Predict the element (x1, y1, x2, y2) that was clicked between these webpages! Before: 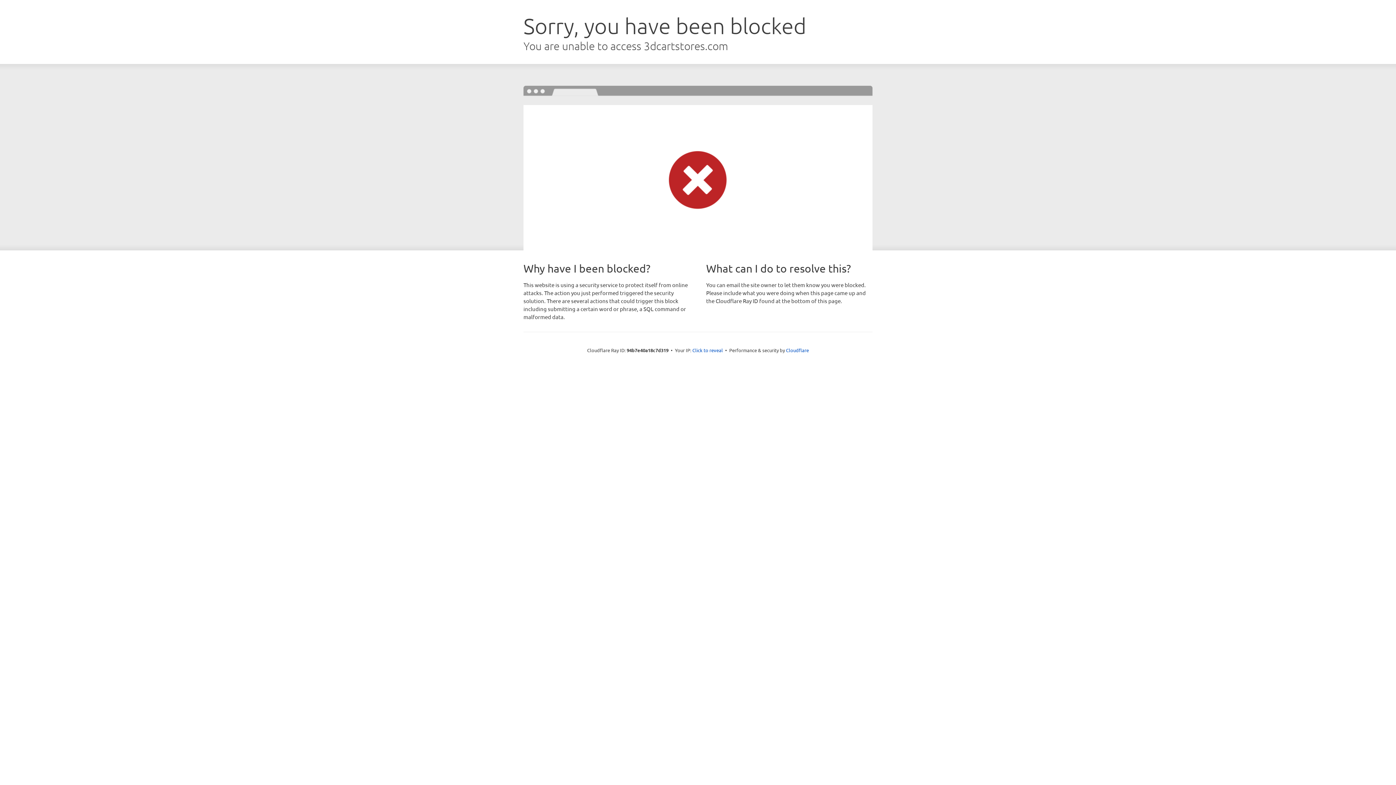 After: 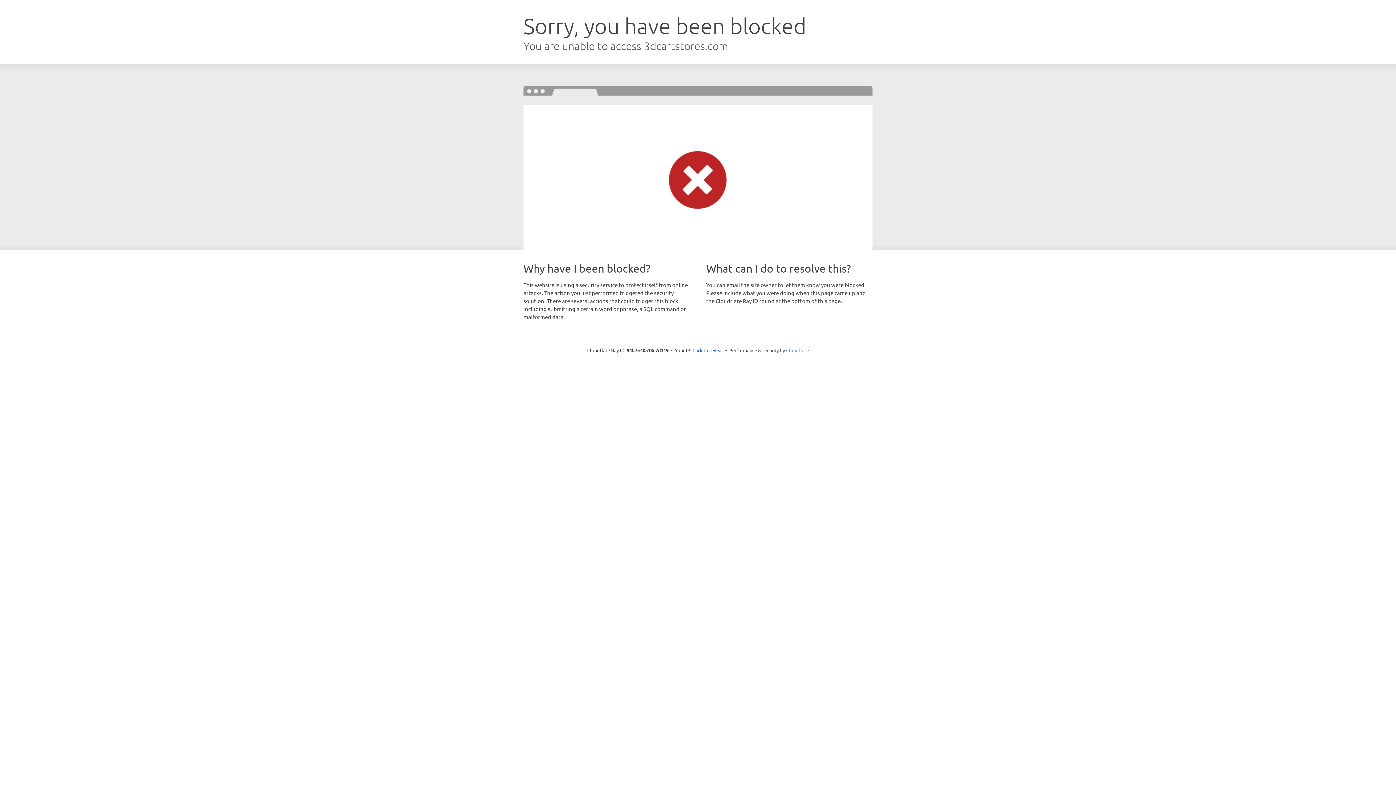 Action: label: Cloudflare bbox: (786, 347, 809, 353)